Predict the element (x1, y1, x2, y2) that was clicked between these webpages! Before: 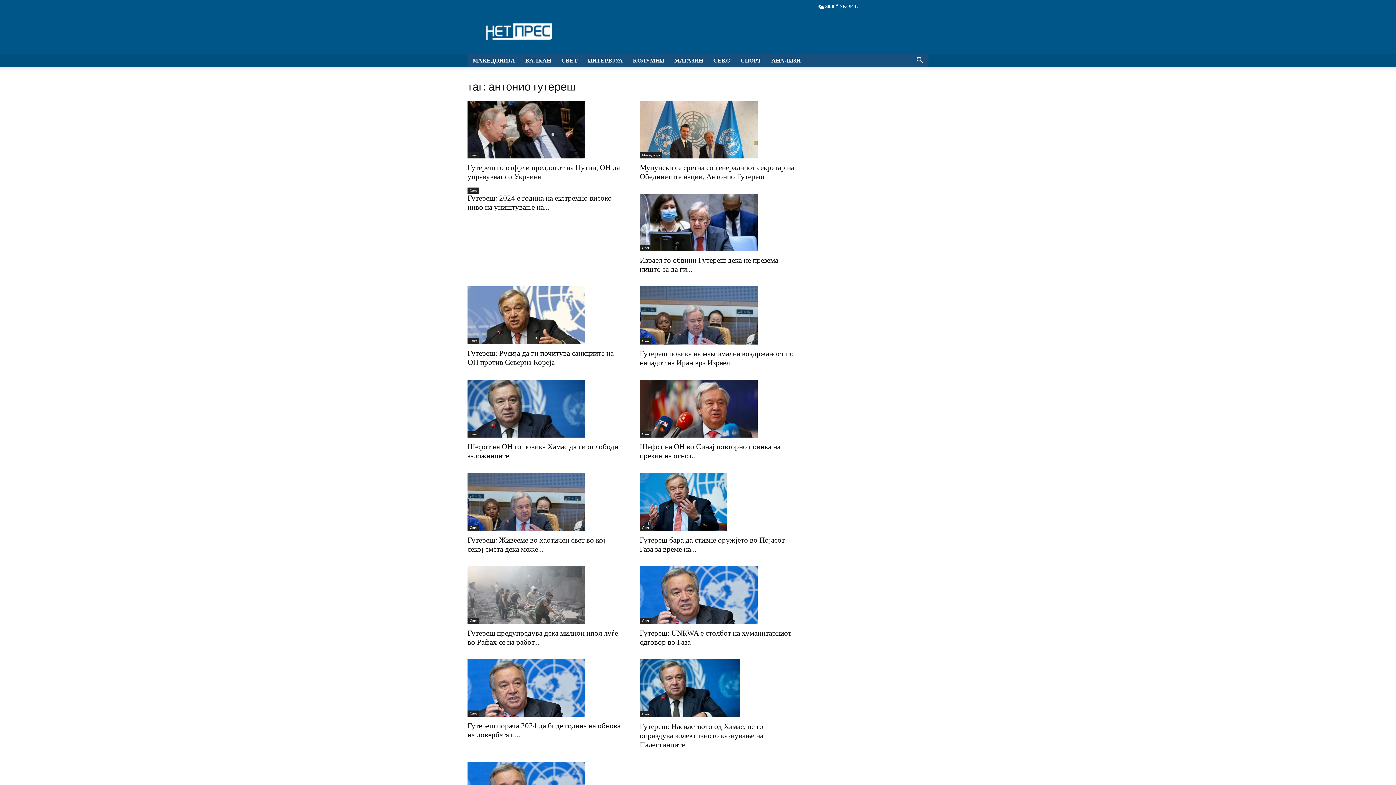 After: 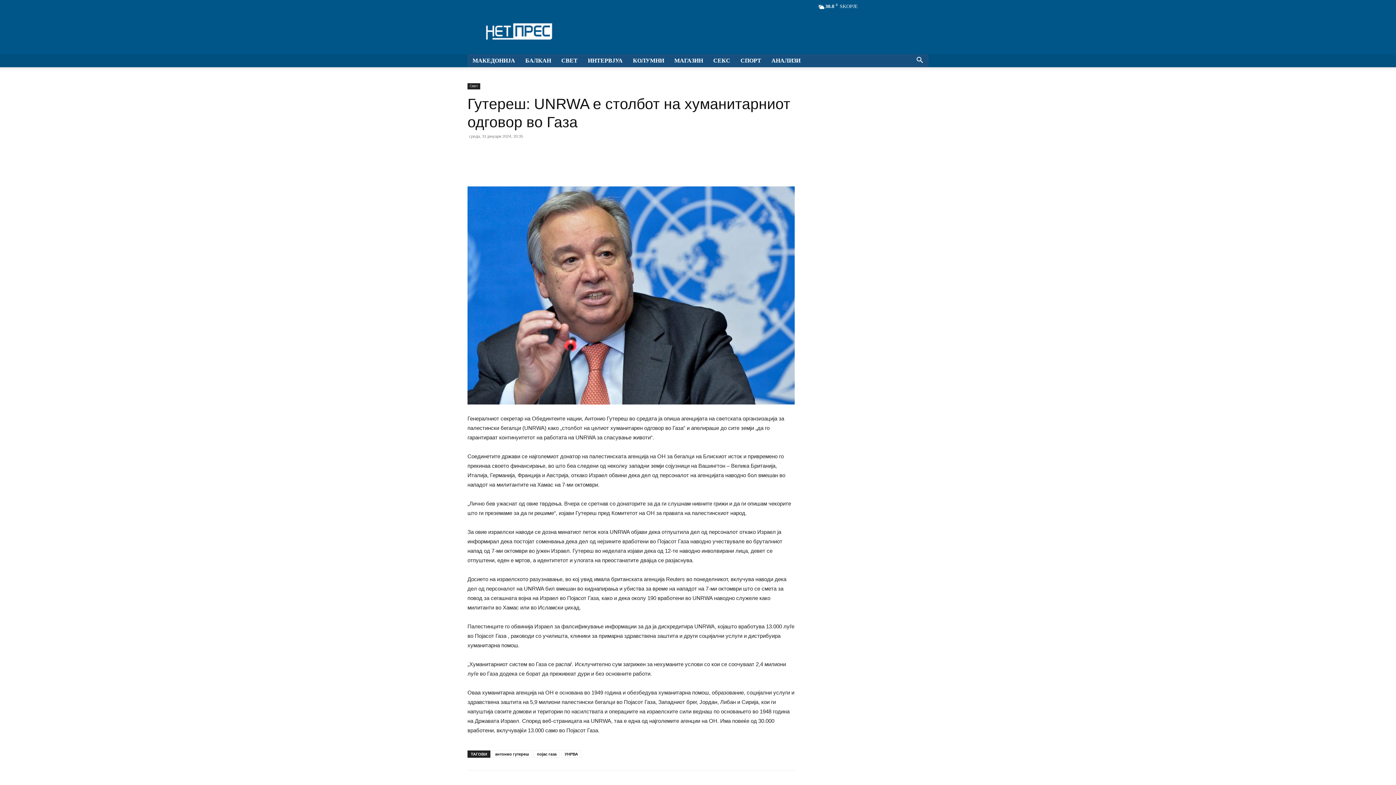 Action: bbox: (639, 566, 794, 624)